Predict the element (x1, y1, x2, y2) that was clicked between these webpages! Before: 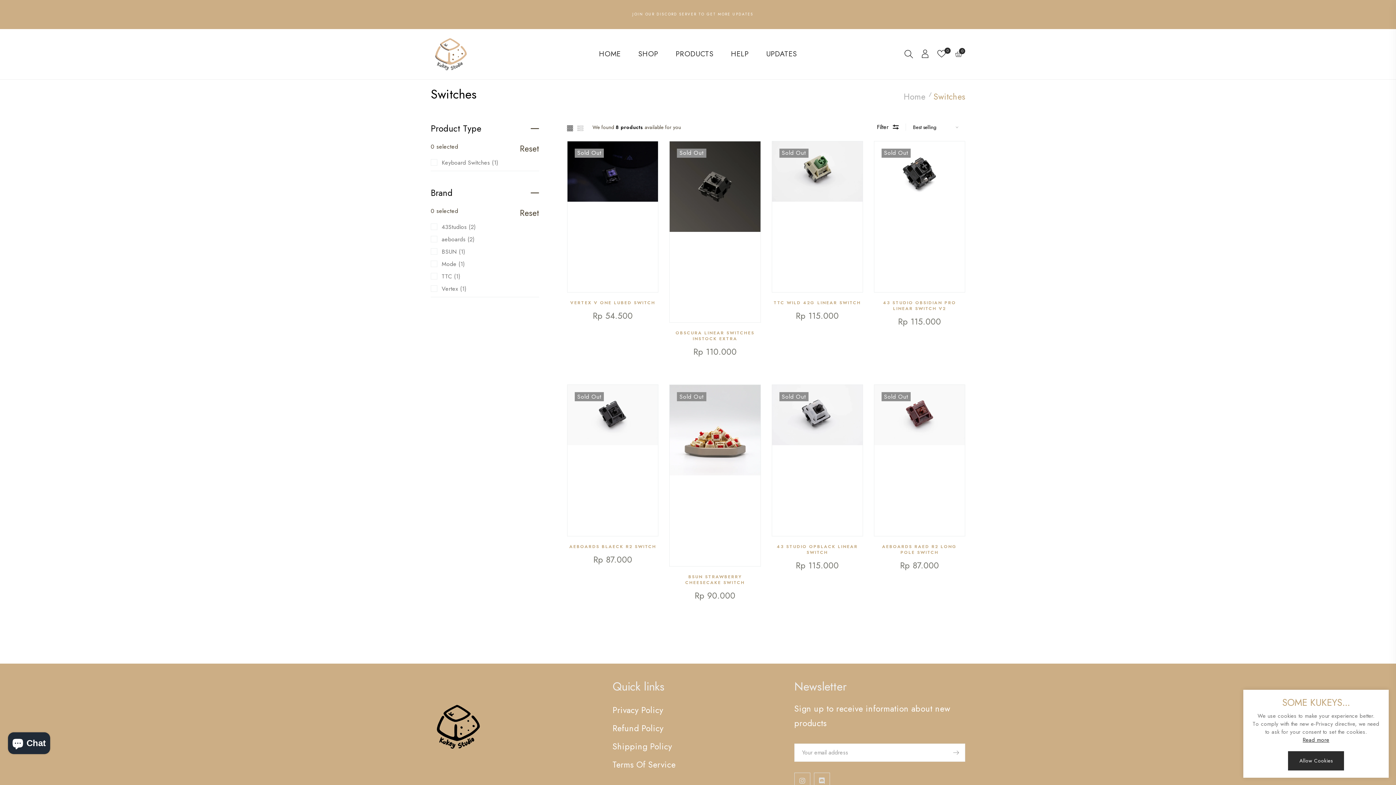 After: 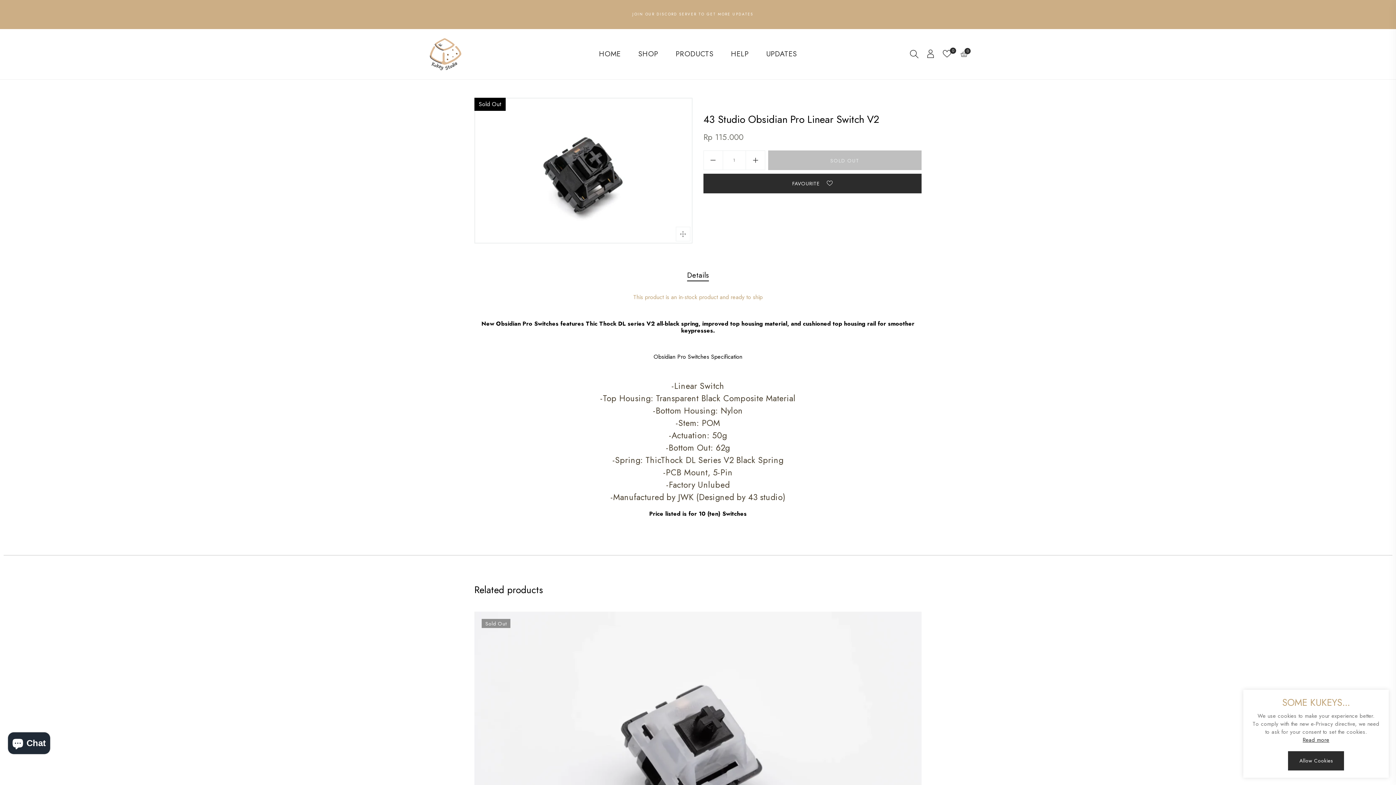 Action: label: 43 STUDIO OBSIDIAN PRO LINEAR SWITCH V2 bbox: (874, 300, 965, 311)